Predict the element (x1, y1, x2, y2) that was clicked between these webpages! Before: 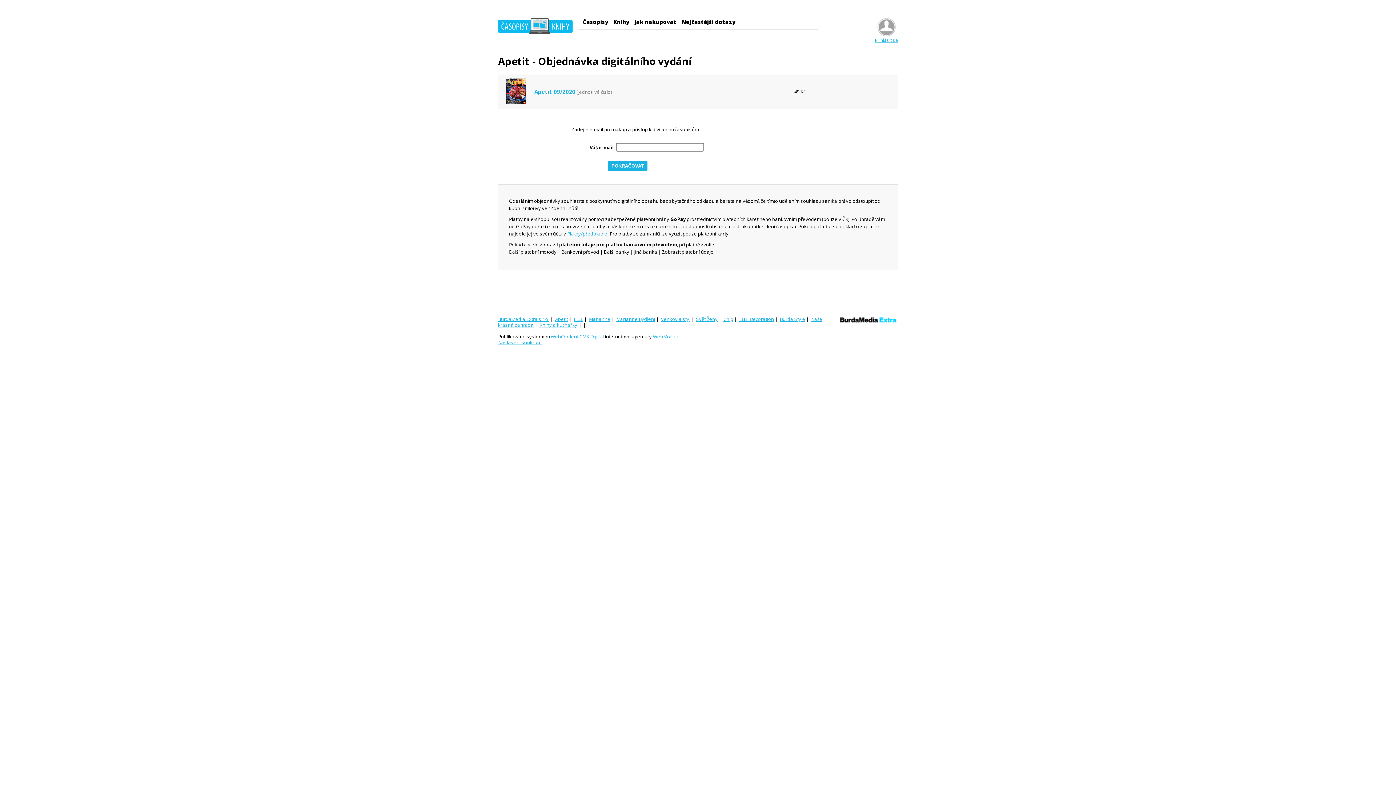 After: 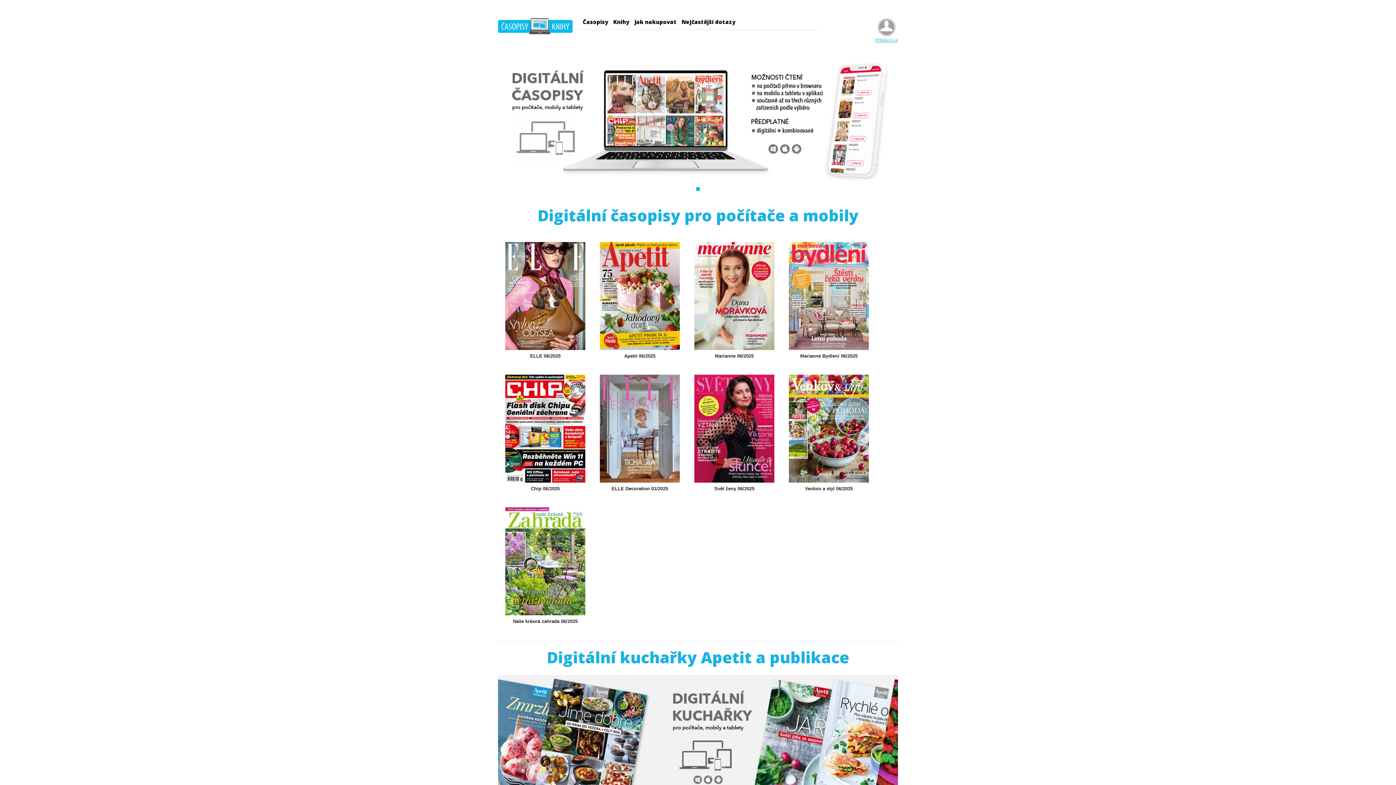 Action: bbox: (498, 18, 572, 36)